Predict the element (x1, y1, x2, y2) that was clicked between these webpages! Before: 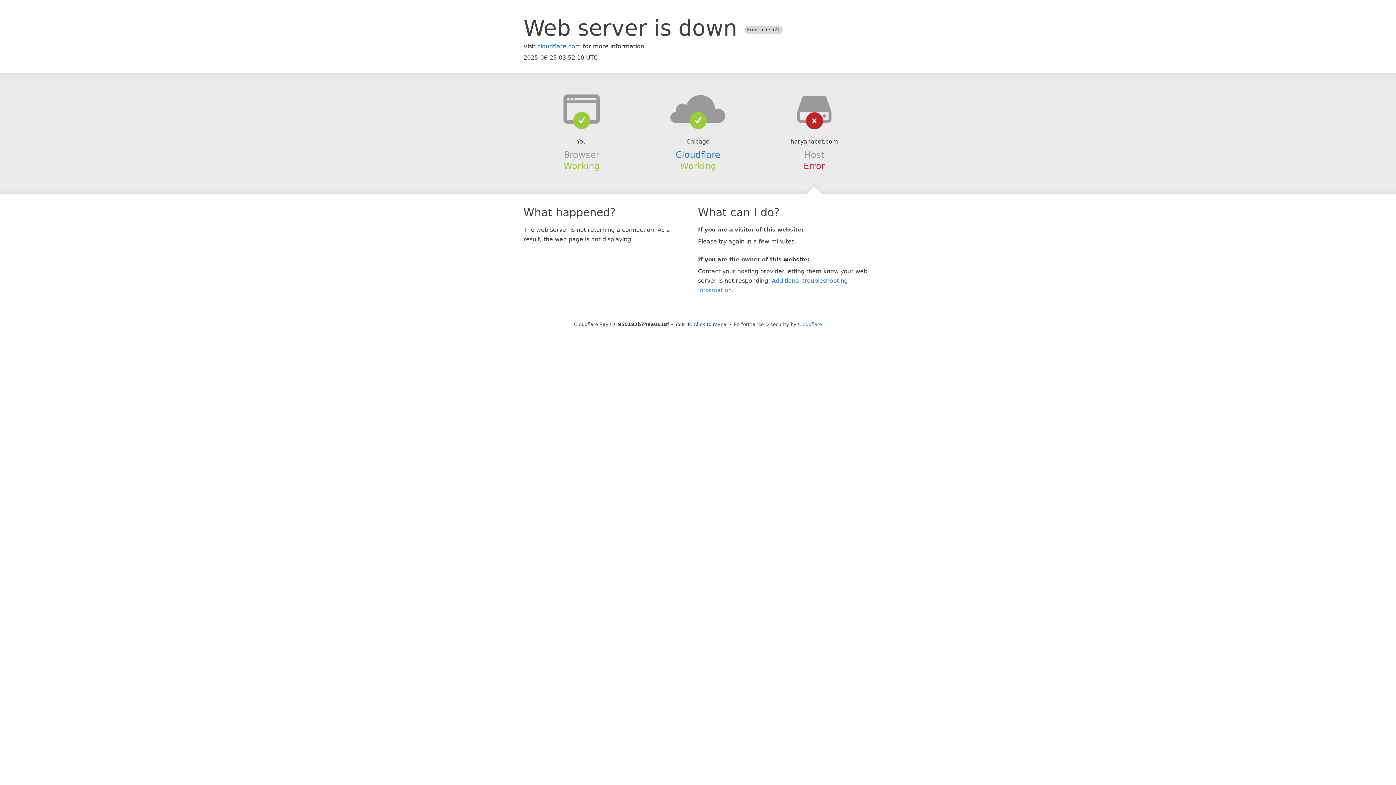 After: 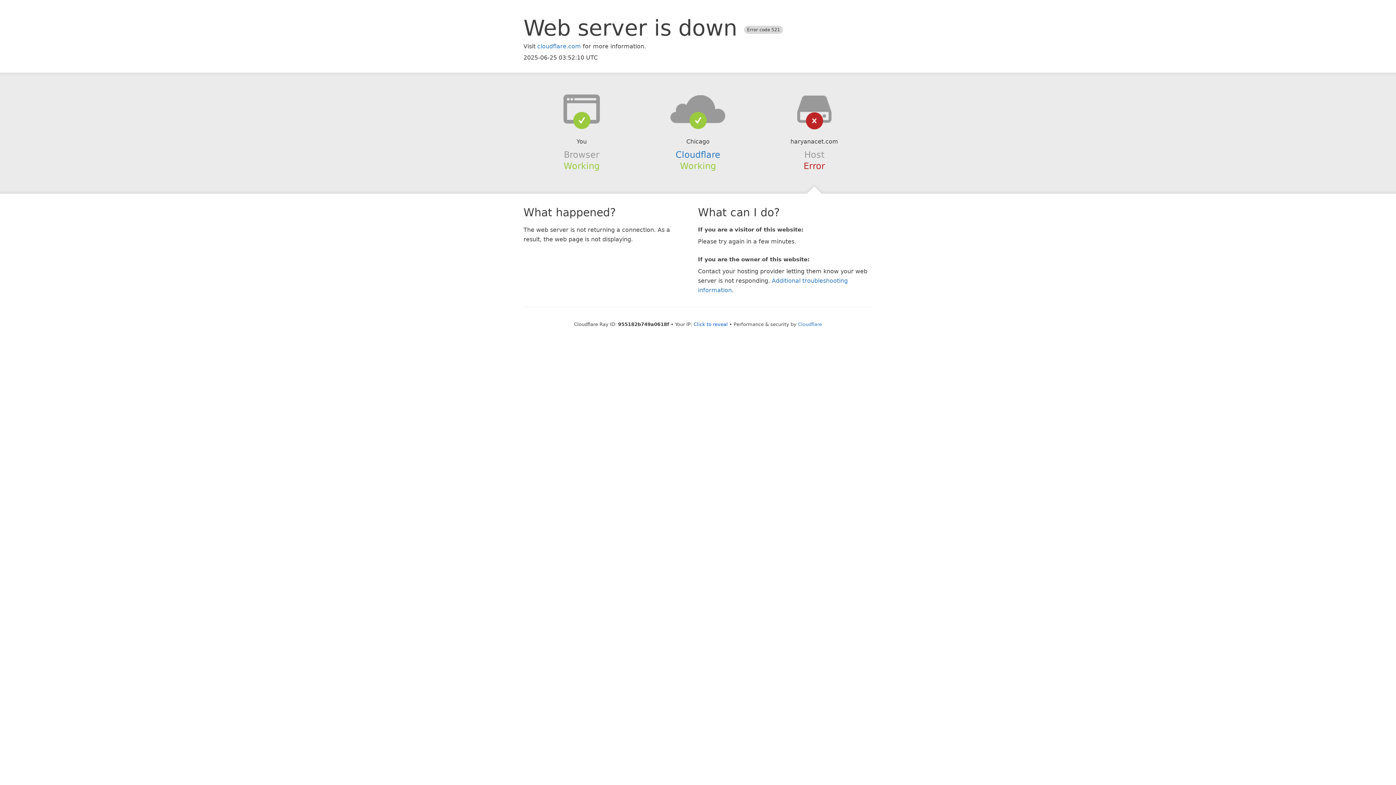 Action: bbox: (639, 94, 756, 123)